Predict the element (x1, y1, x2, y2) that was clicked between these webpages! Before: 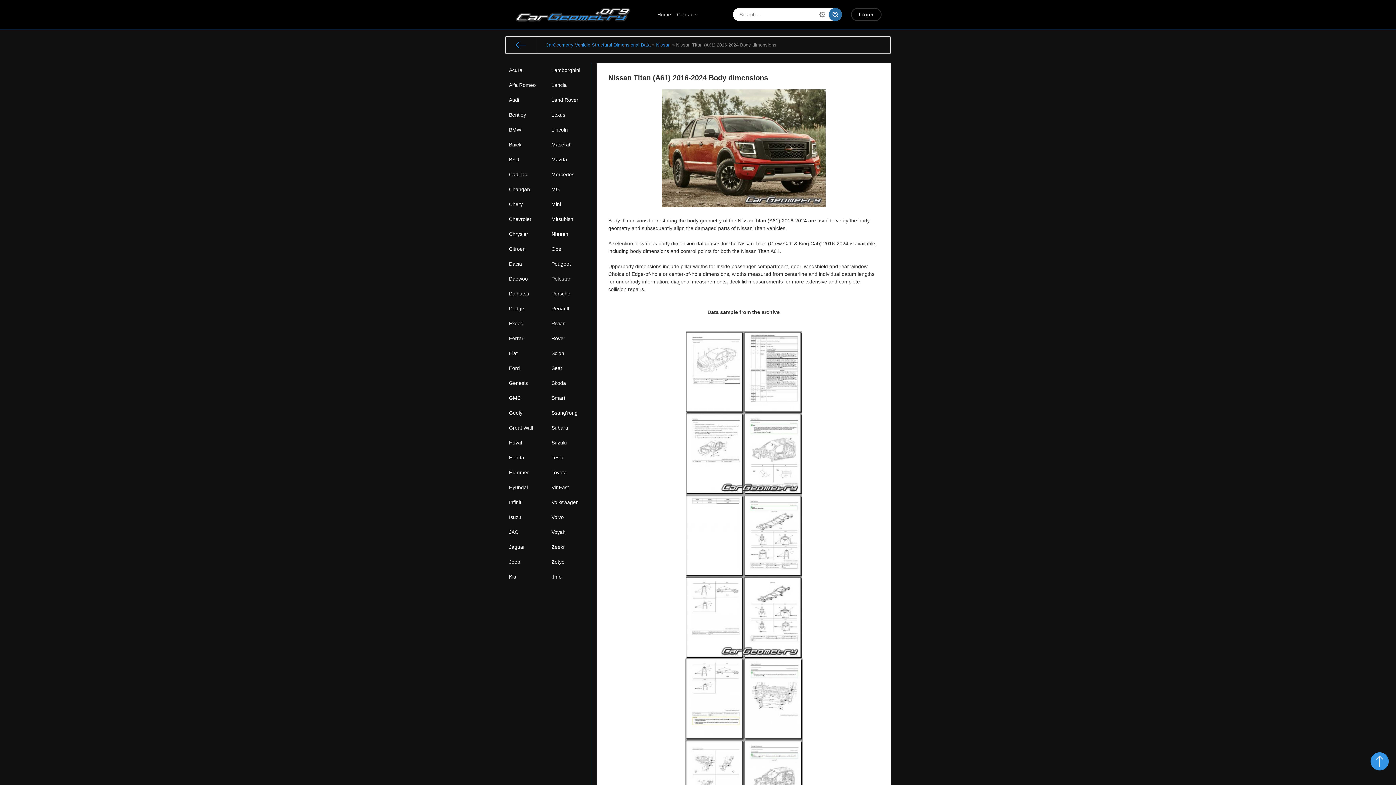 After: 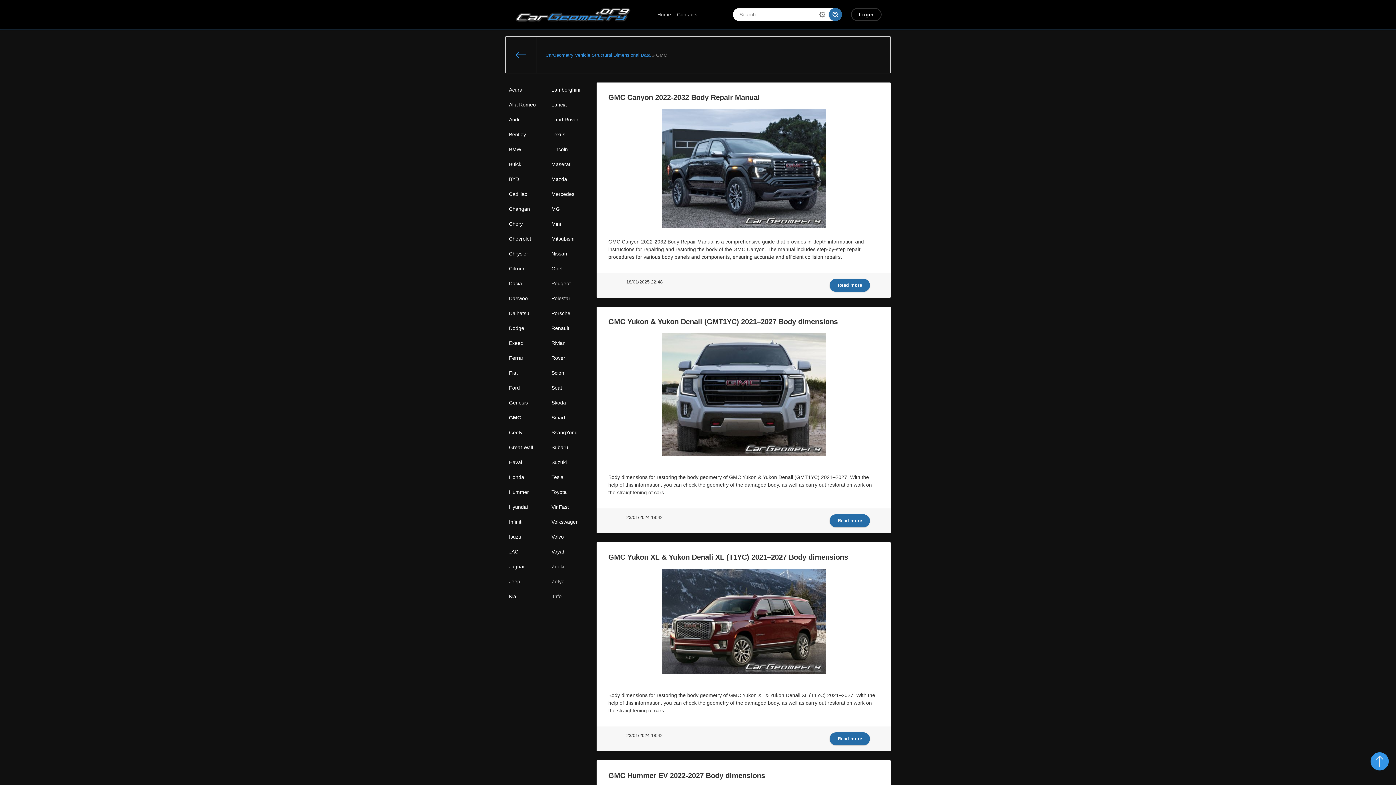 Action: label: GMC bbox: (505, 390, 542, 405)